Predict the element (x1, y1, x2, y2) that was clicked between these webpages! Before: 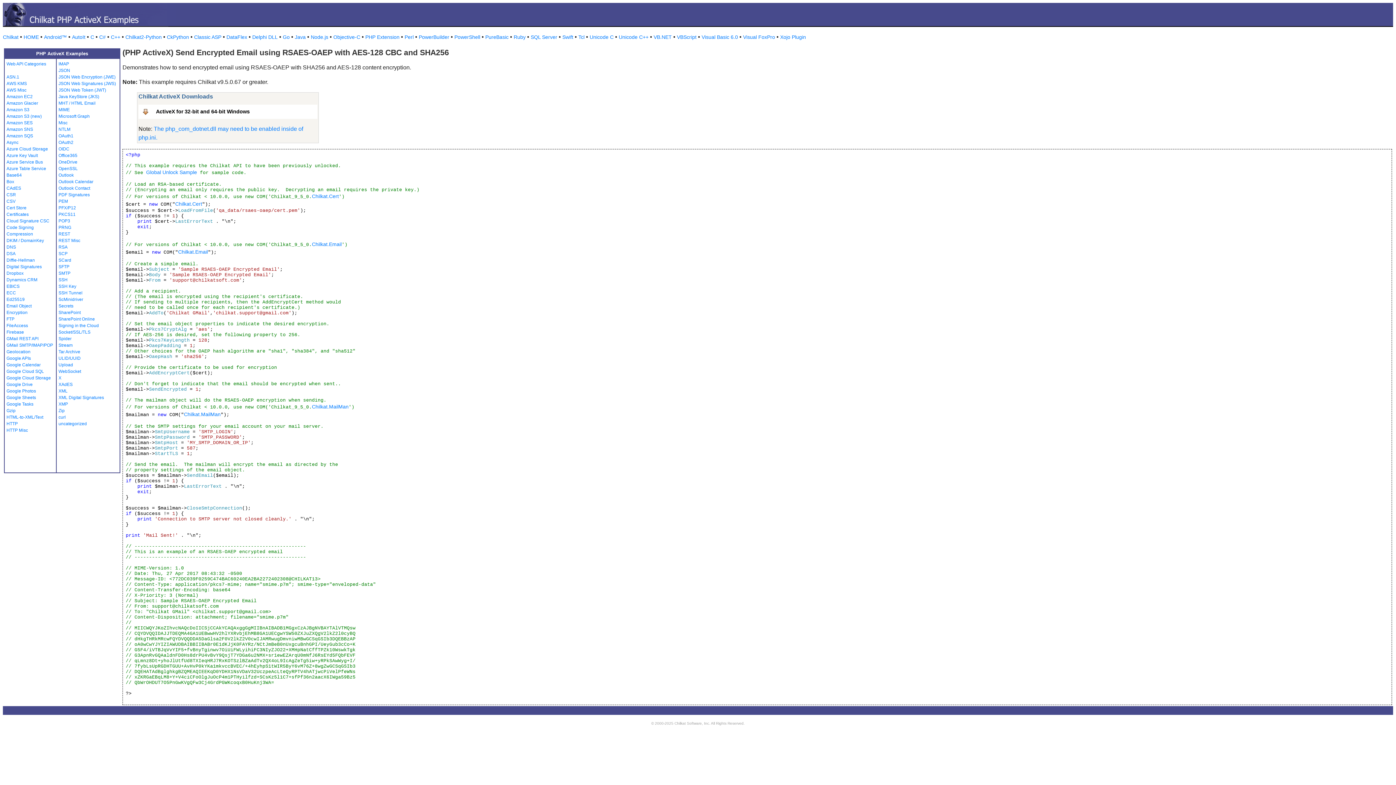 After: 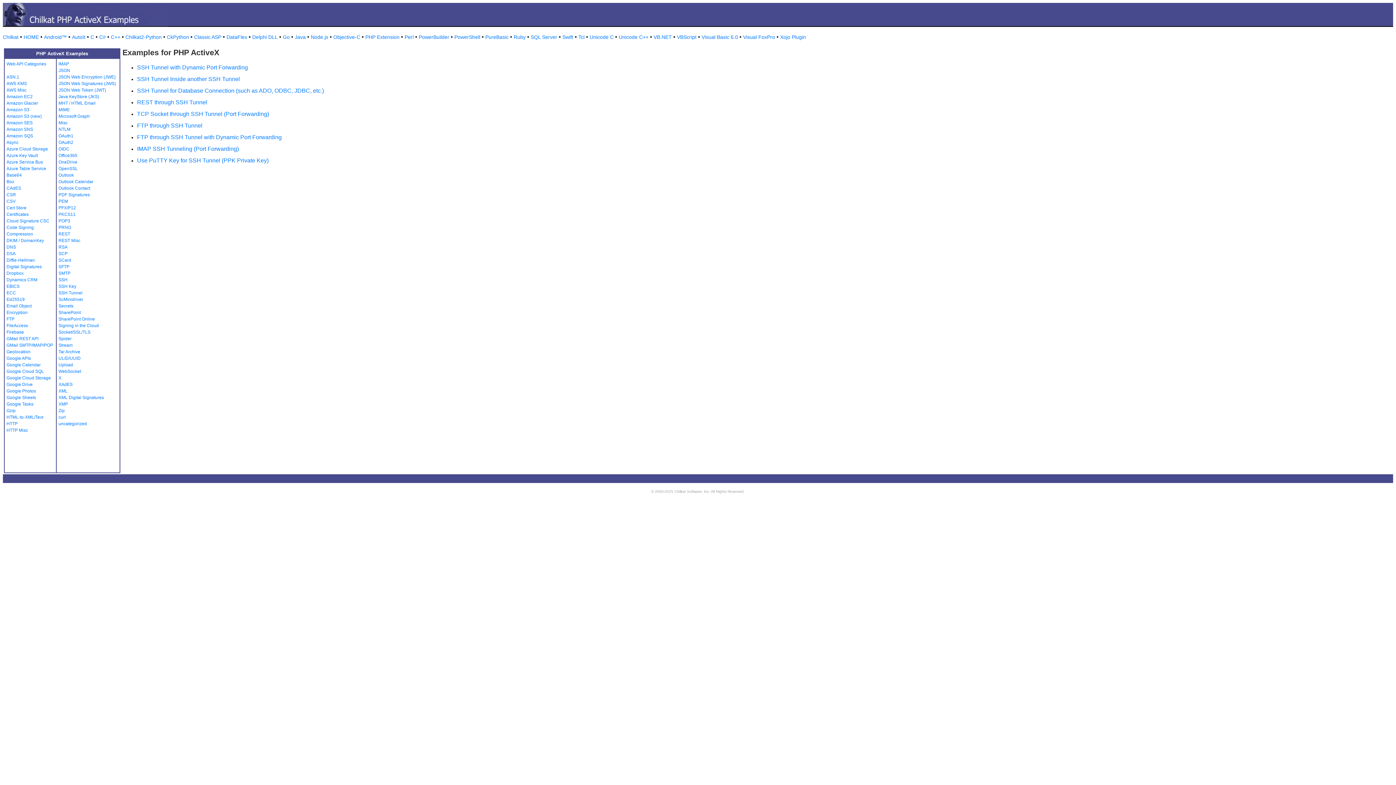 Action: bbox: (58, 290, 82, 295) label: SSH Tunnel